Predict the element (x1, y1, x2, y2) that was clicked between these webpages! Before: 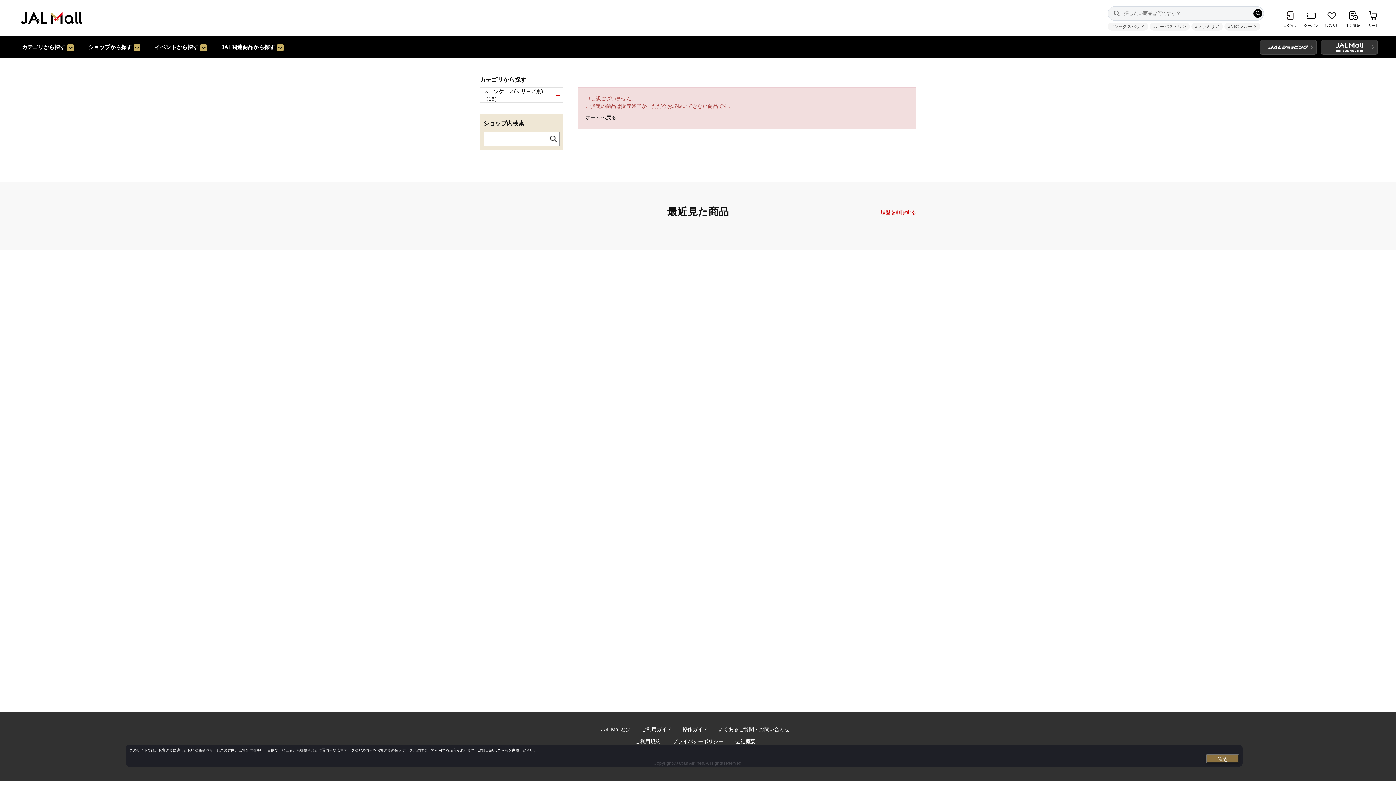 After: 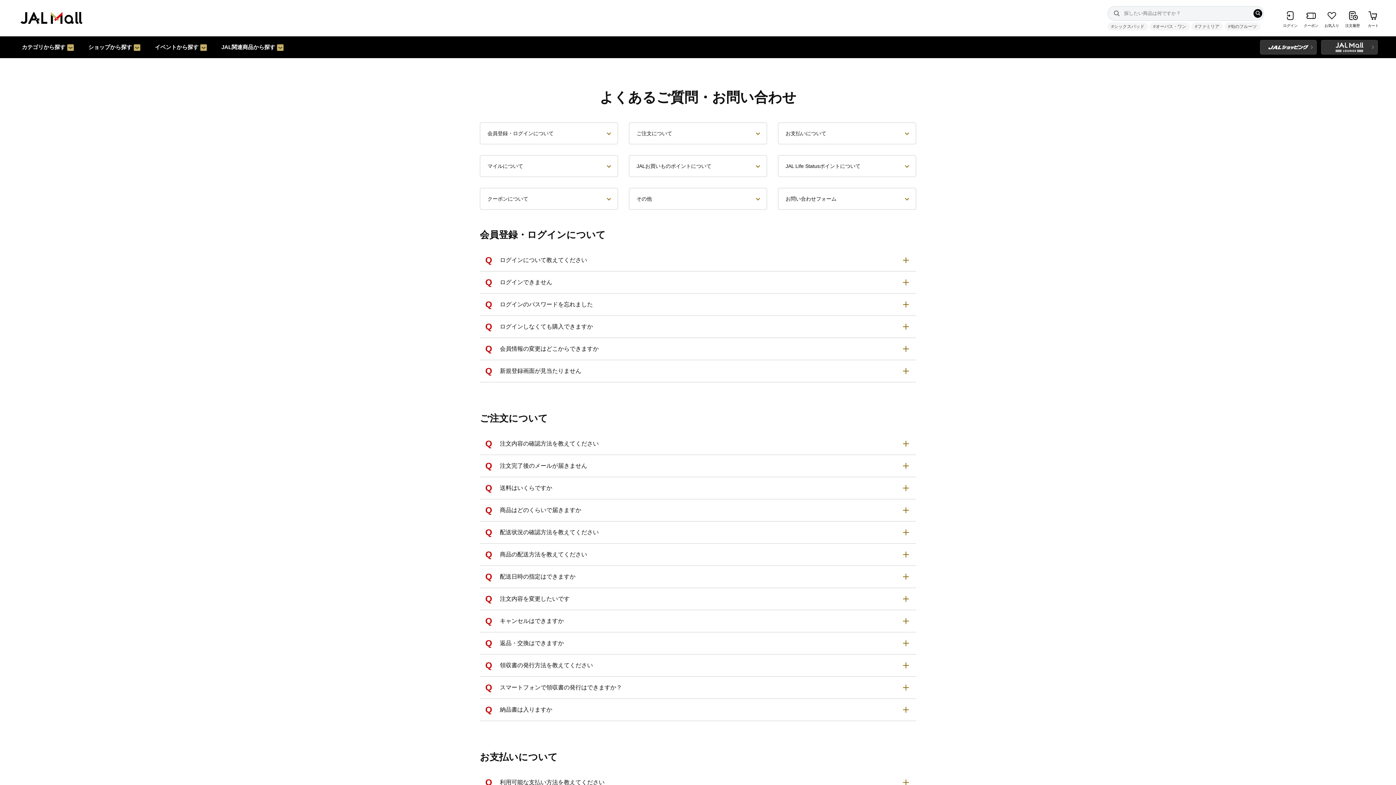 Action: label: よくあるご質問・お問い合わせ bbox: (718, 726, 789, 732)